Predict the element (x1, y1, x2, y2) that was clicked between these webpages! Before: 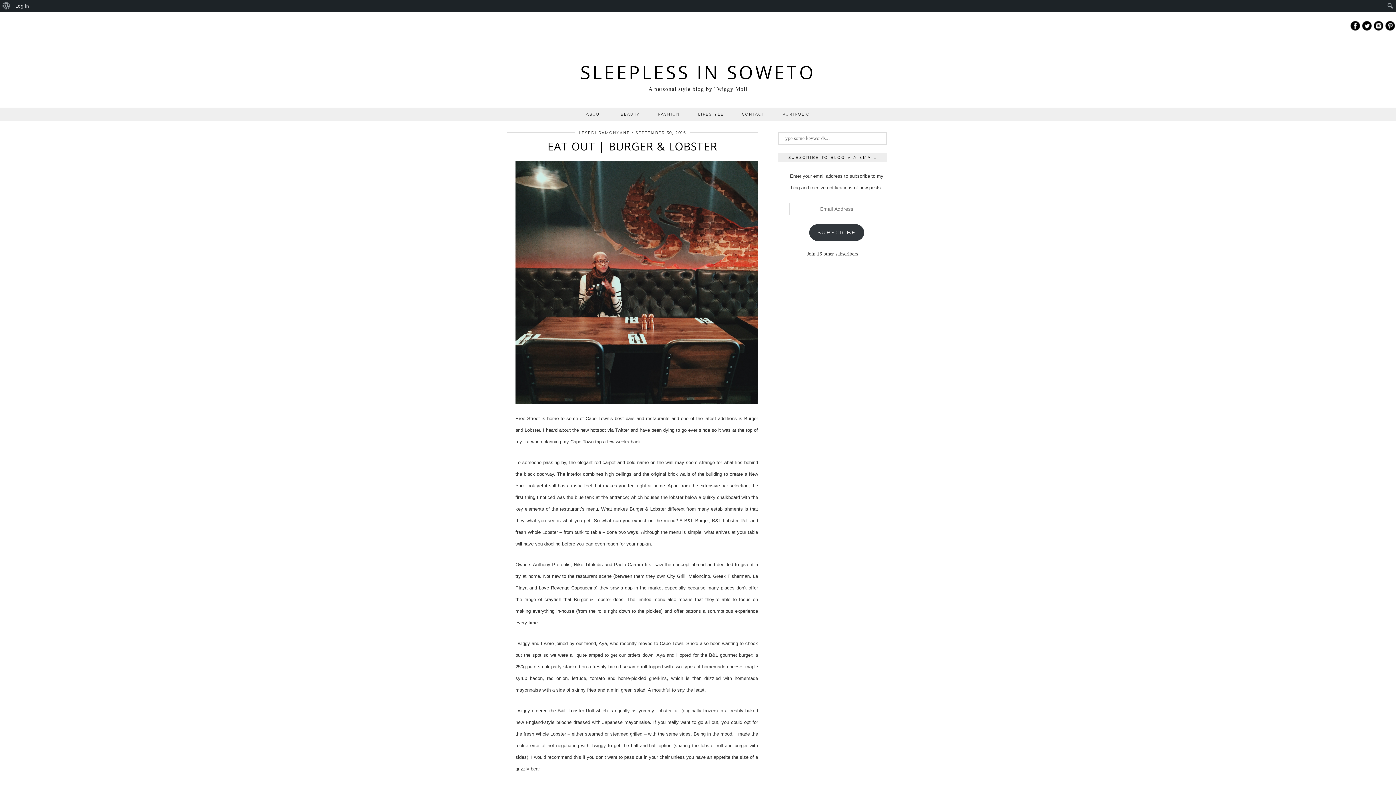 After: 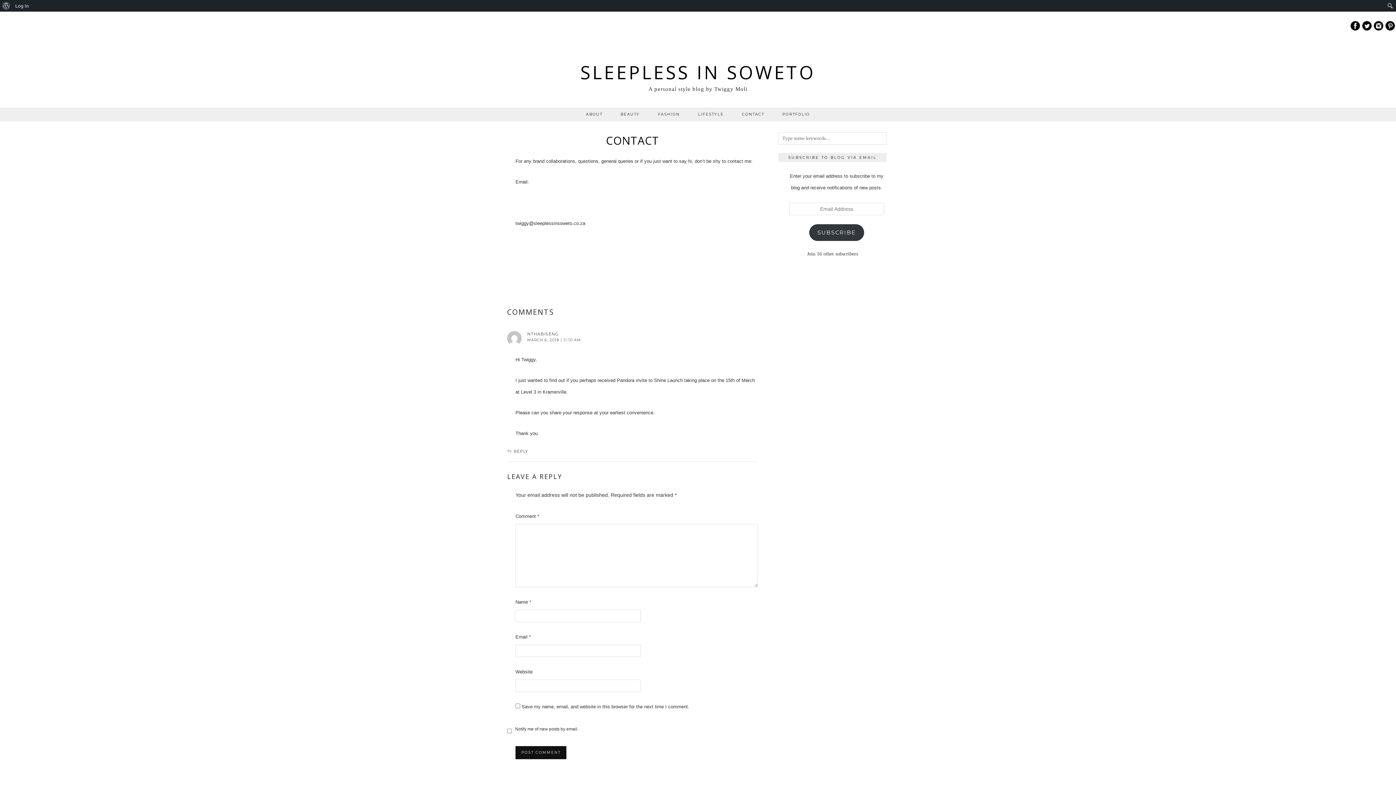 Action: bbox: (733, 107, 773, 121) label: CONTACT